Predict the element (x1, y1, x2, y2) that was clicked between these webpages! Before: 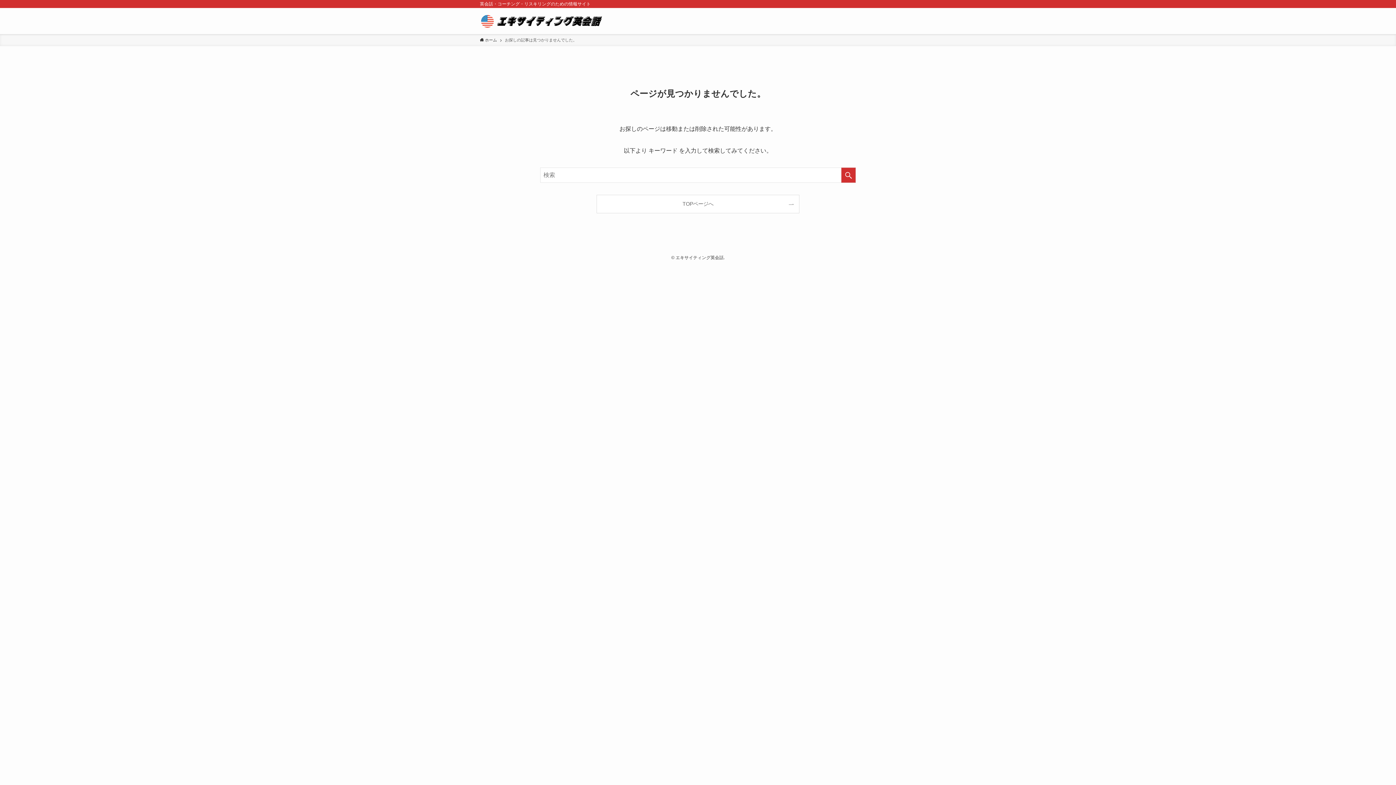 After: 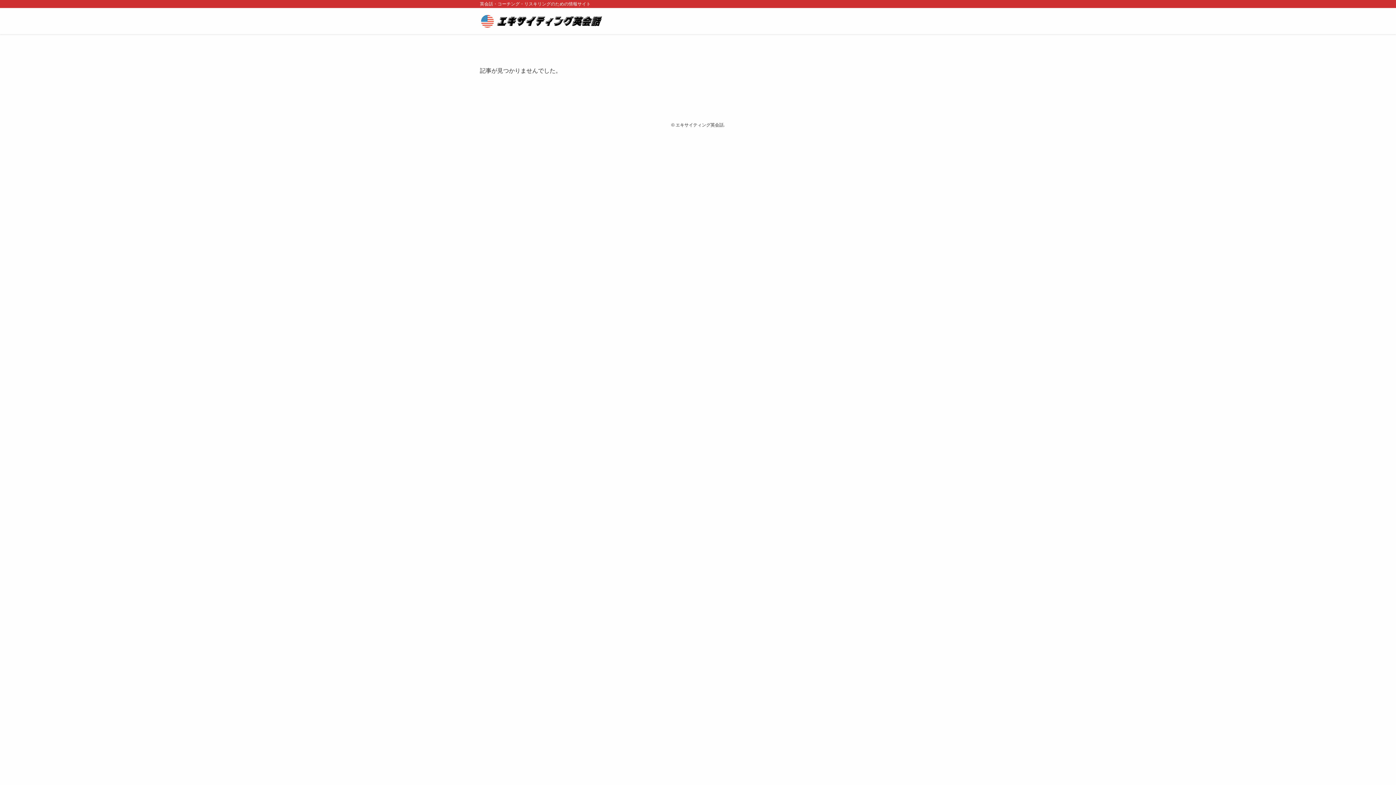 Action: bbox: (480, 13, 604, 28)